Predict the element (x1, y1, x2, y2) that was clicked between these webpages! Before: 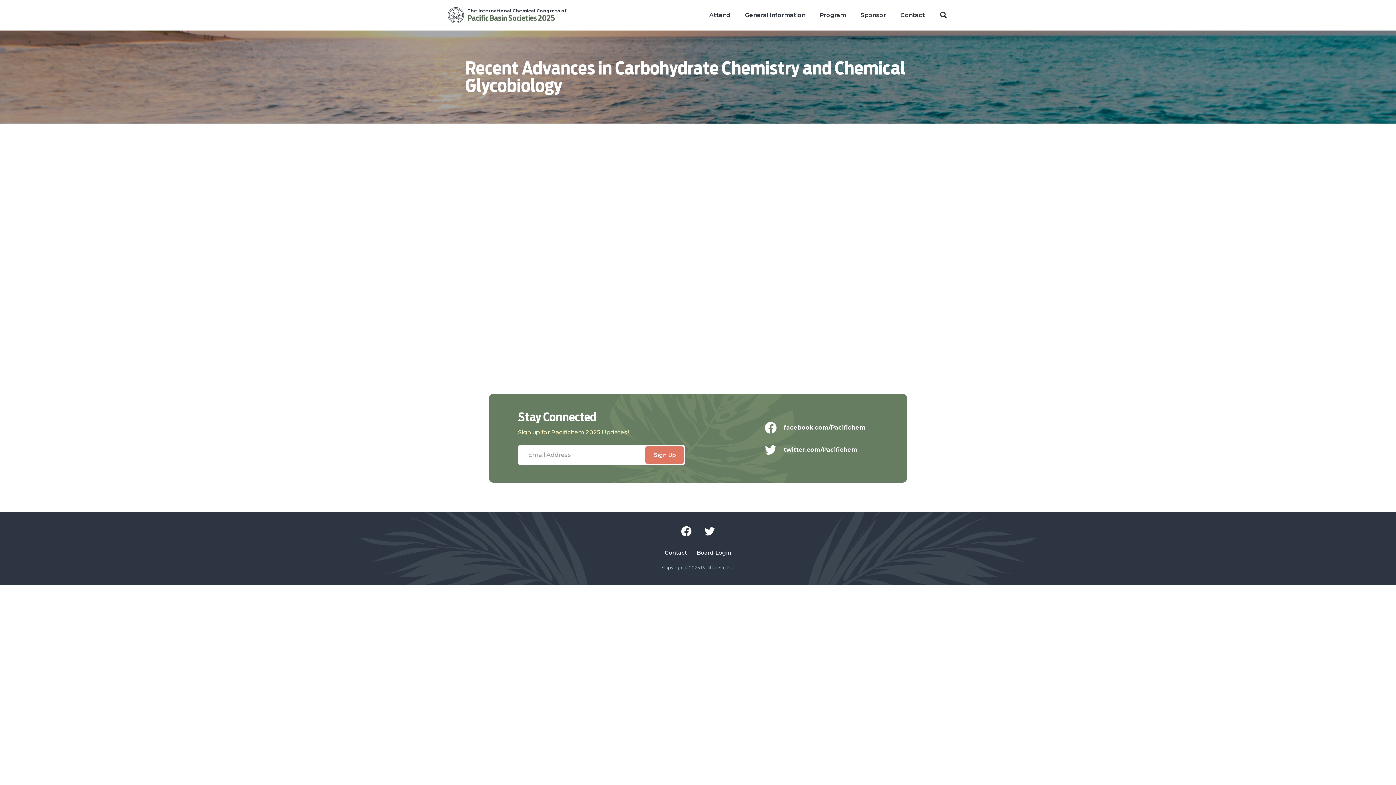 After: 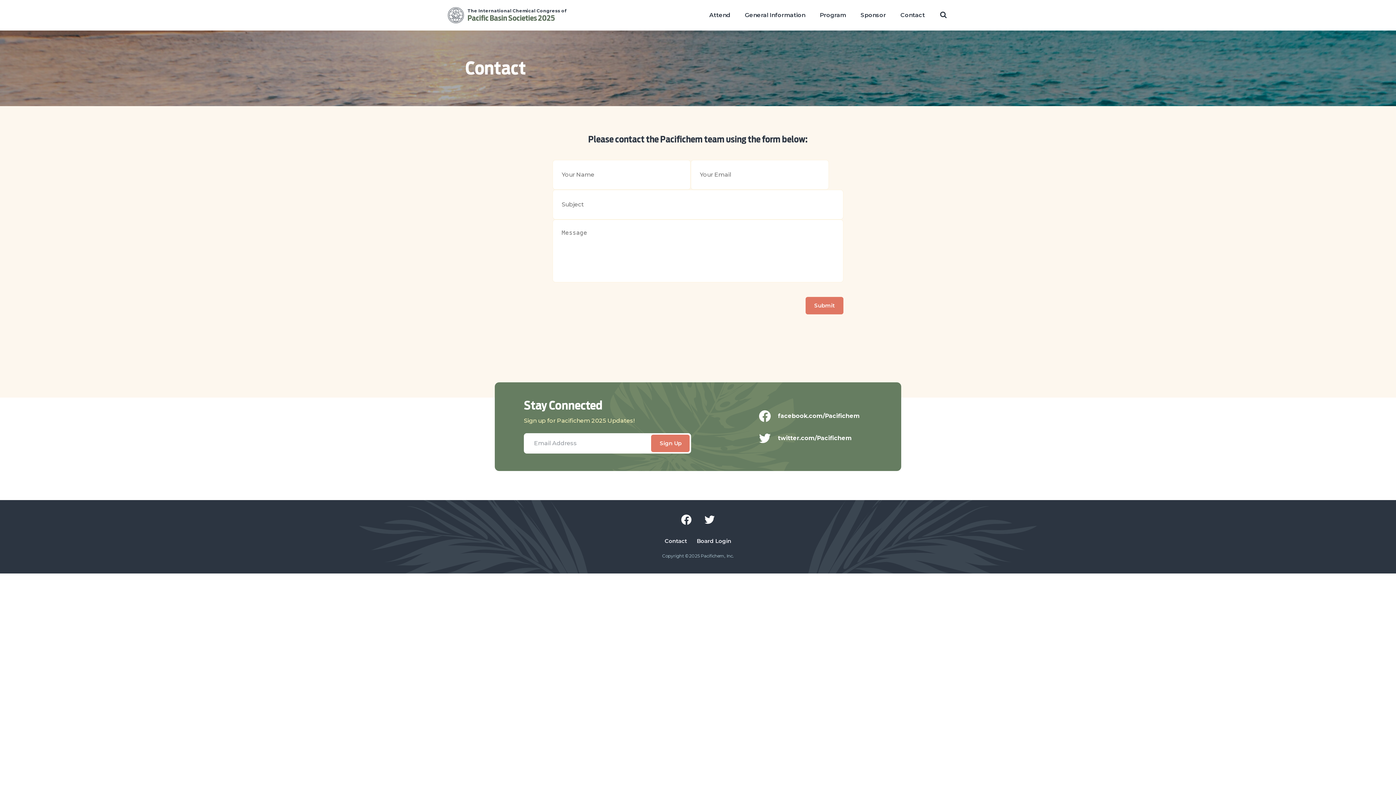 Action: label: Contact bbox: (664, 549, 687, 556)